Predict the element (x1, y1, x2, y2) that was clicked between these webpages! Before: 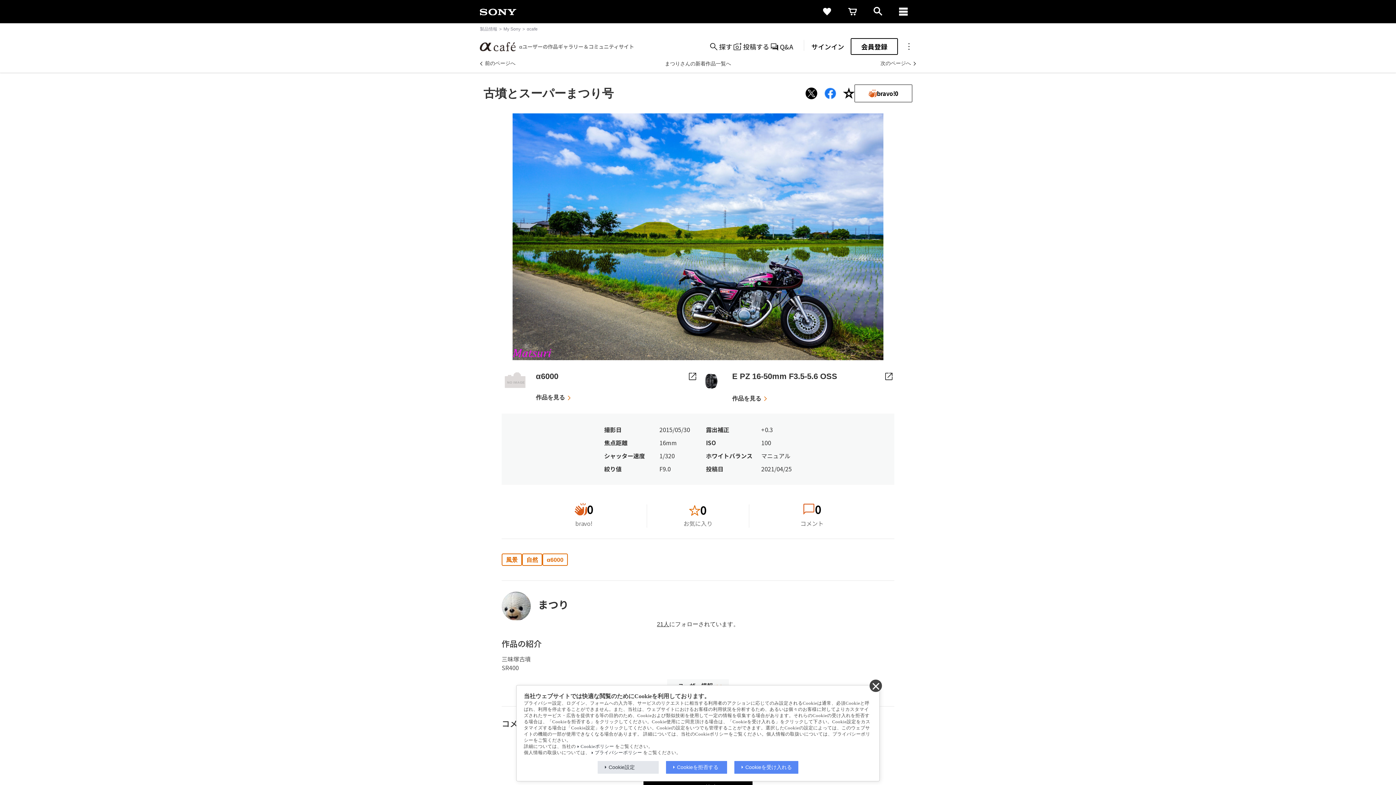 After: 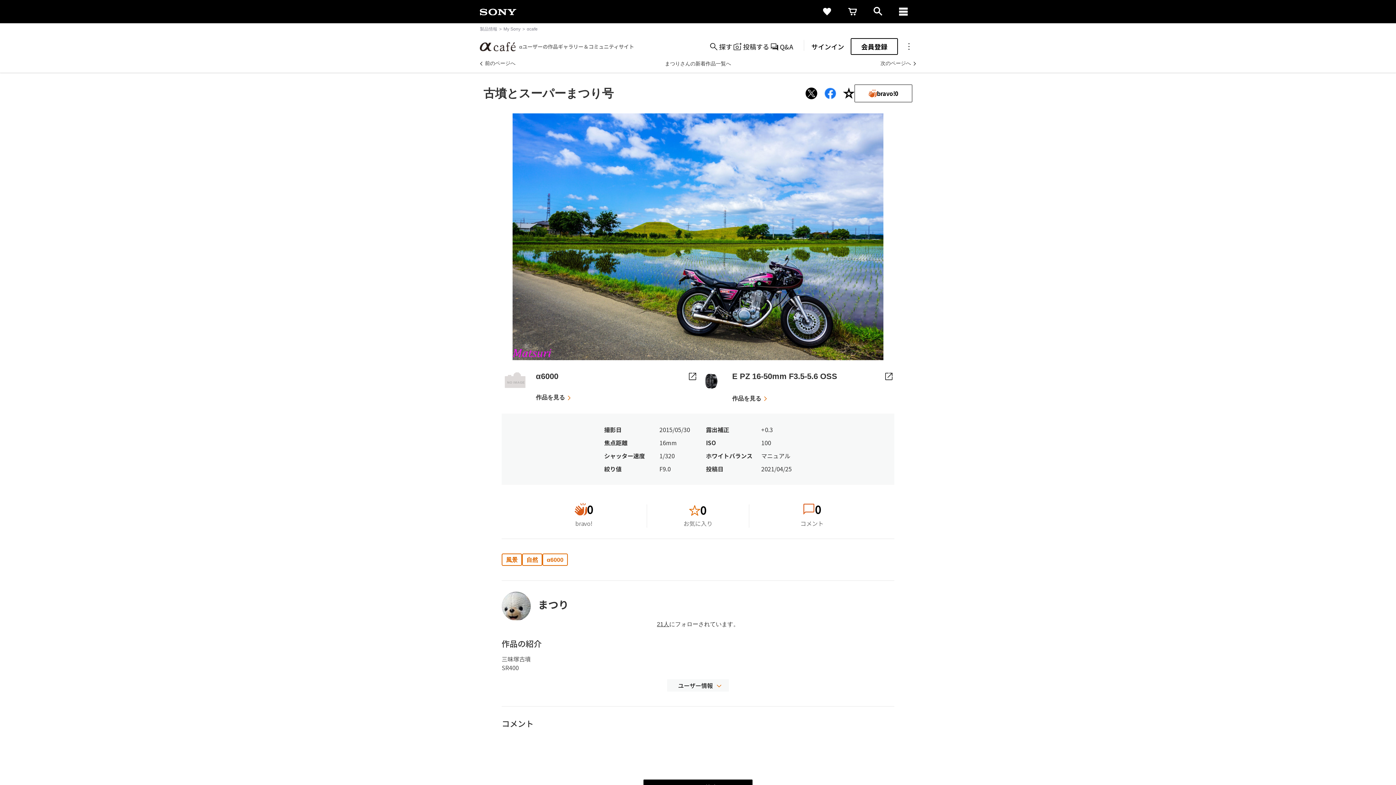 Action: bbox: (869, 679, 881, 692)